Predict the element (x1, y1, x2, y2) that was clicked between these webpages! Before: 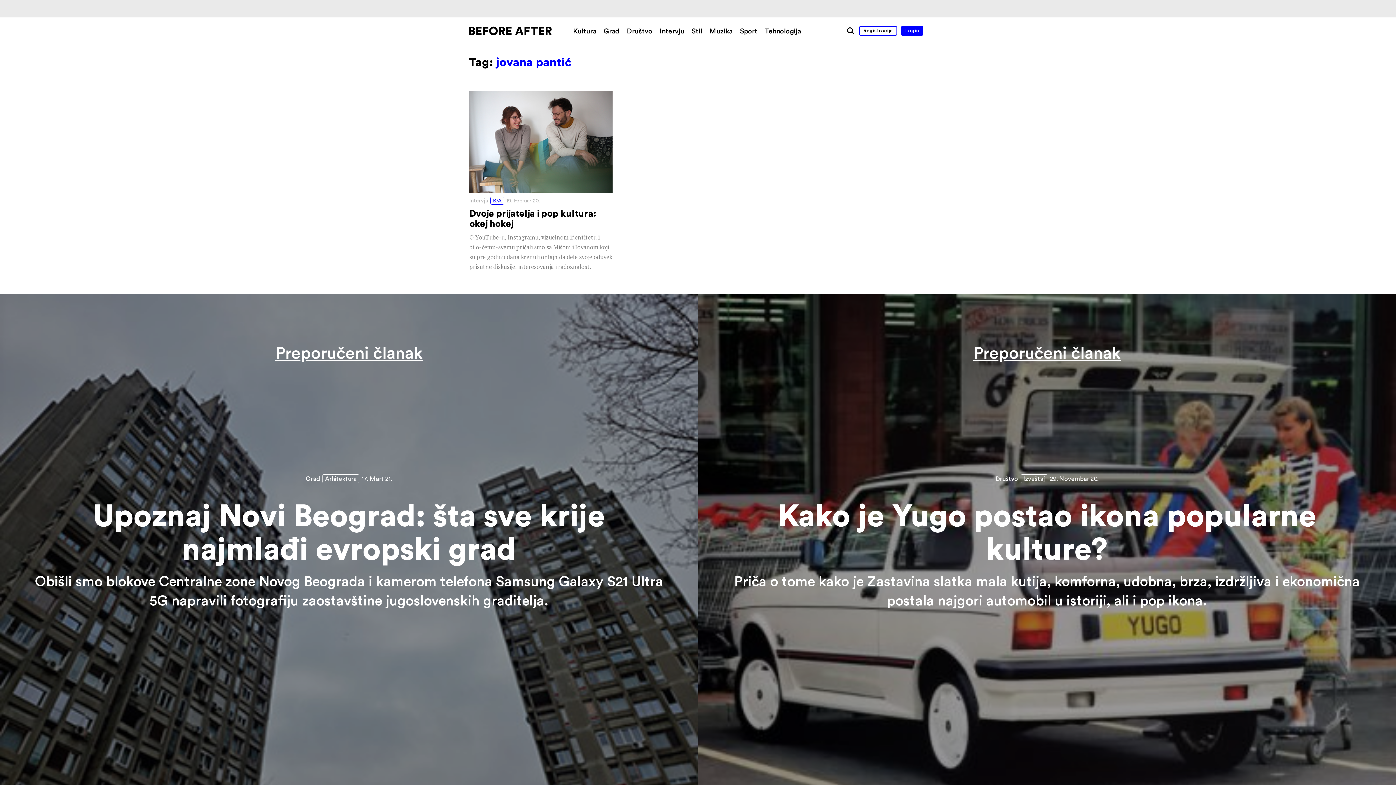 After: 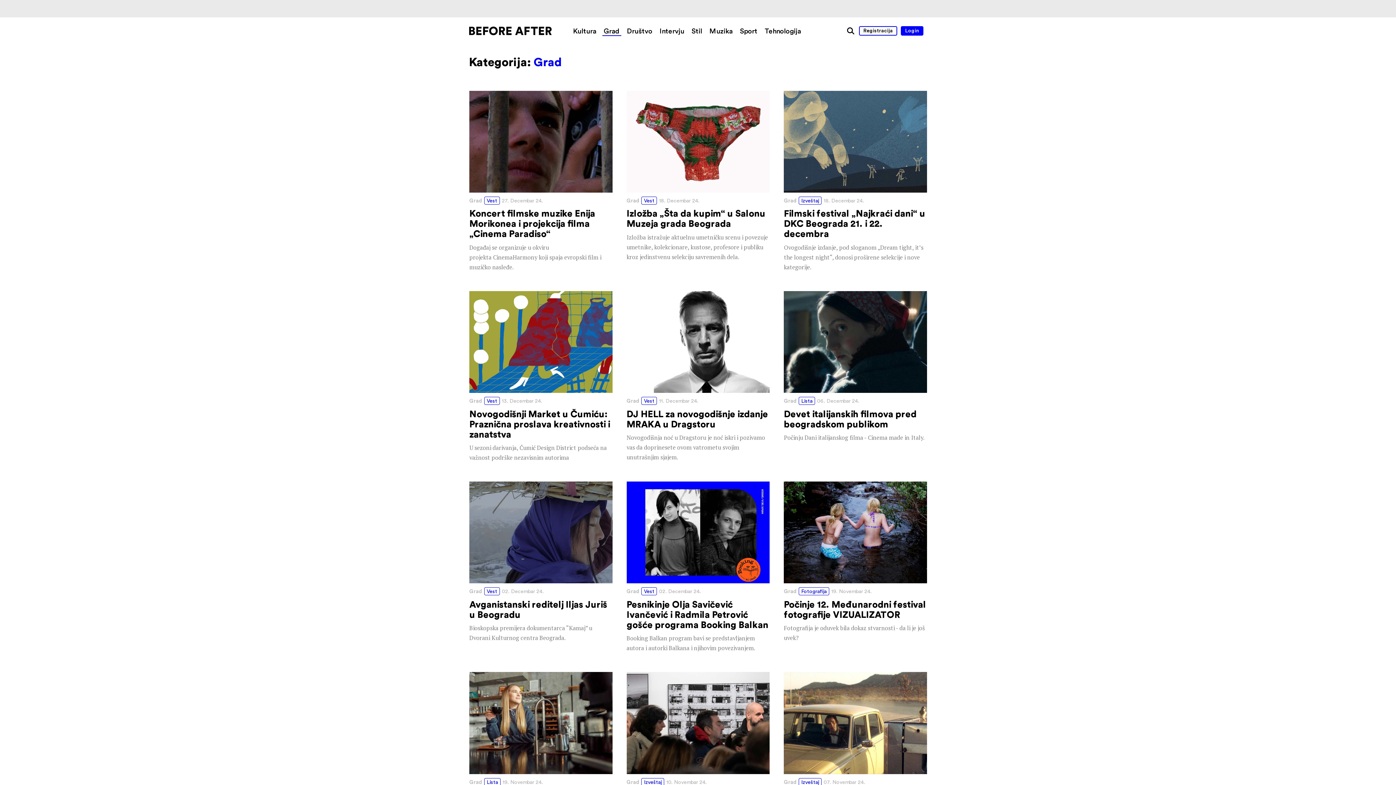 Action: bbox: (602, 26, 621, 36) label: Grad